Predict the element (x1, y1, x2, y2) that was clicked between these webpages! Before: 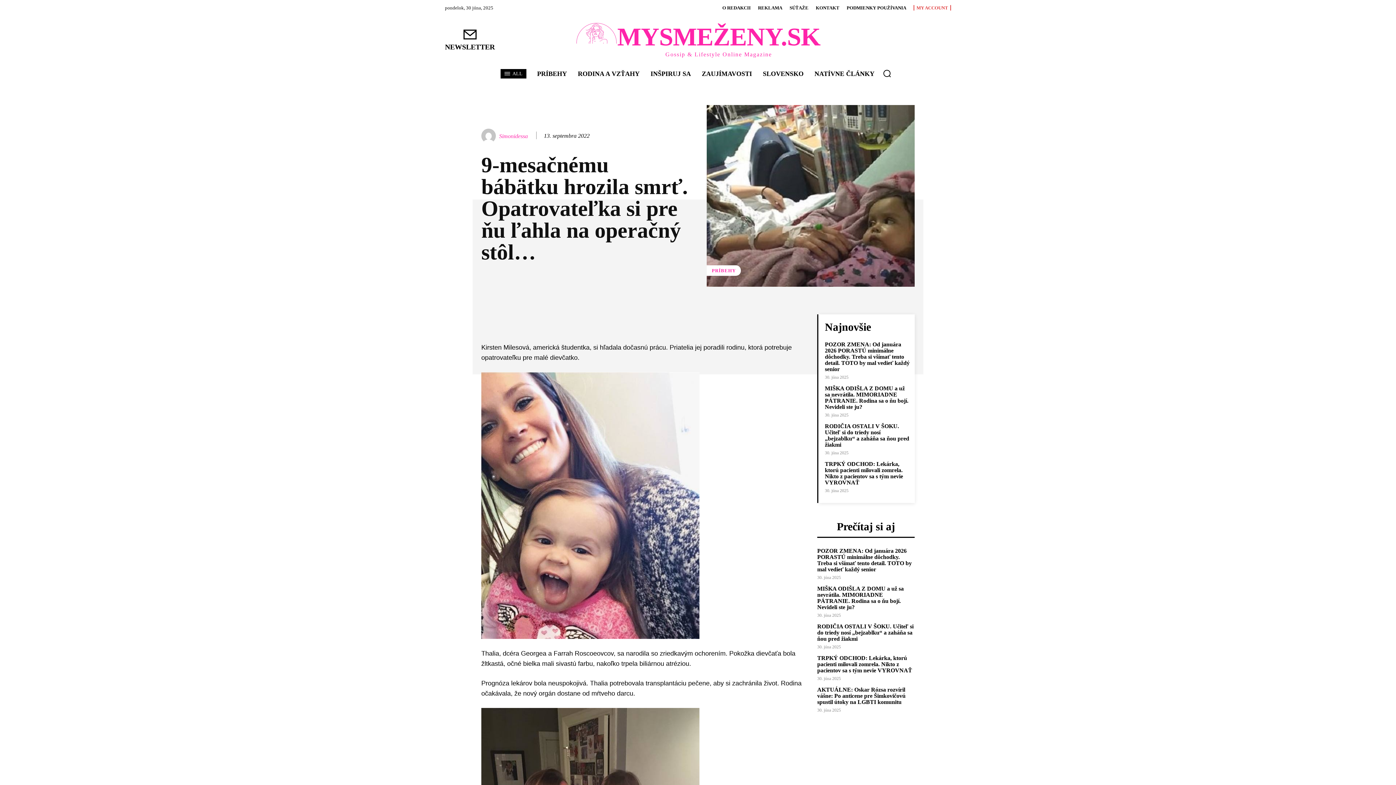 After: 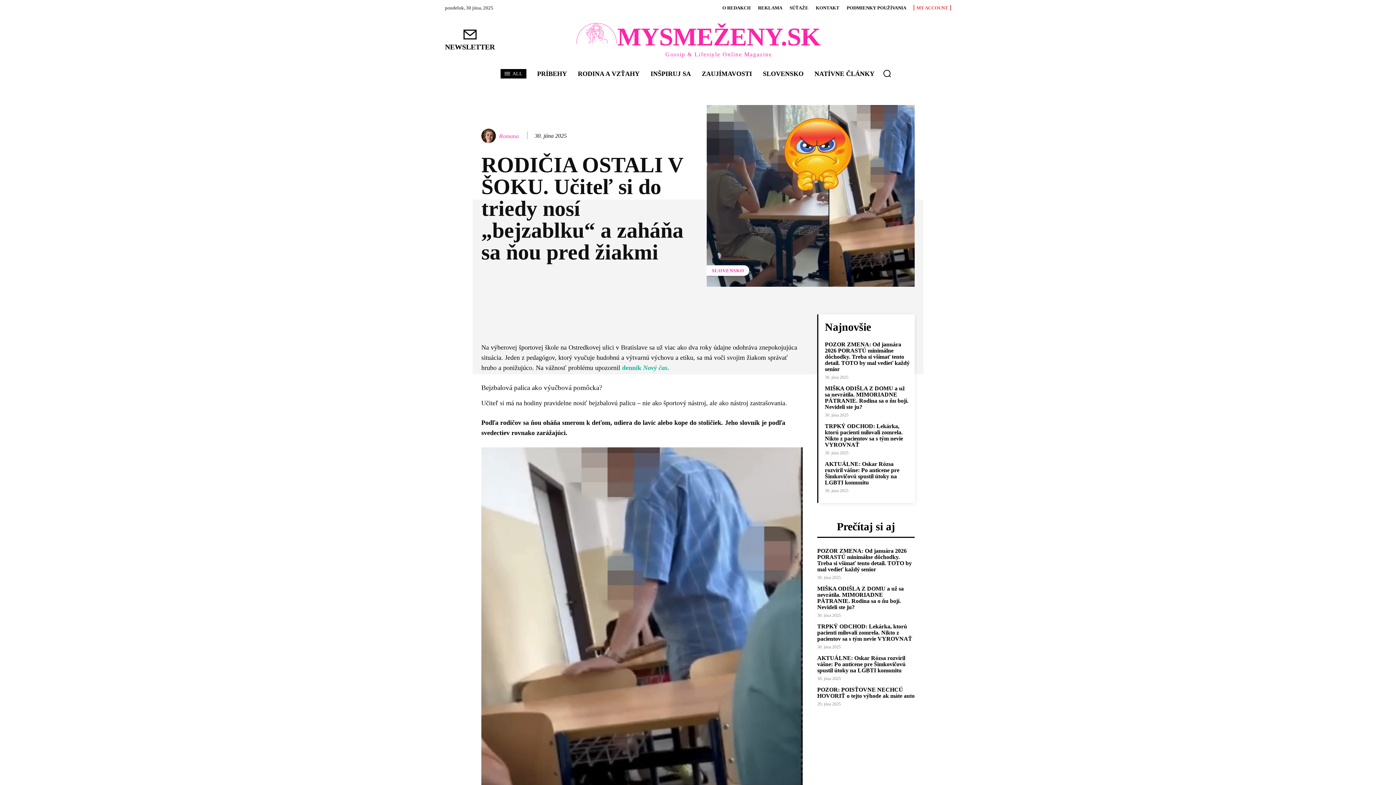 Action: bbox: (817, 623, 913, 642) label: RODIČIA OSTALI V ŠOKU. Učiteľ si do triedy nosí „bejzablku“ a zaháňa sa ňou pred žiakmi